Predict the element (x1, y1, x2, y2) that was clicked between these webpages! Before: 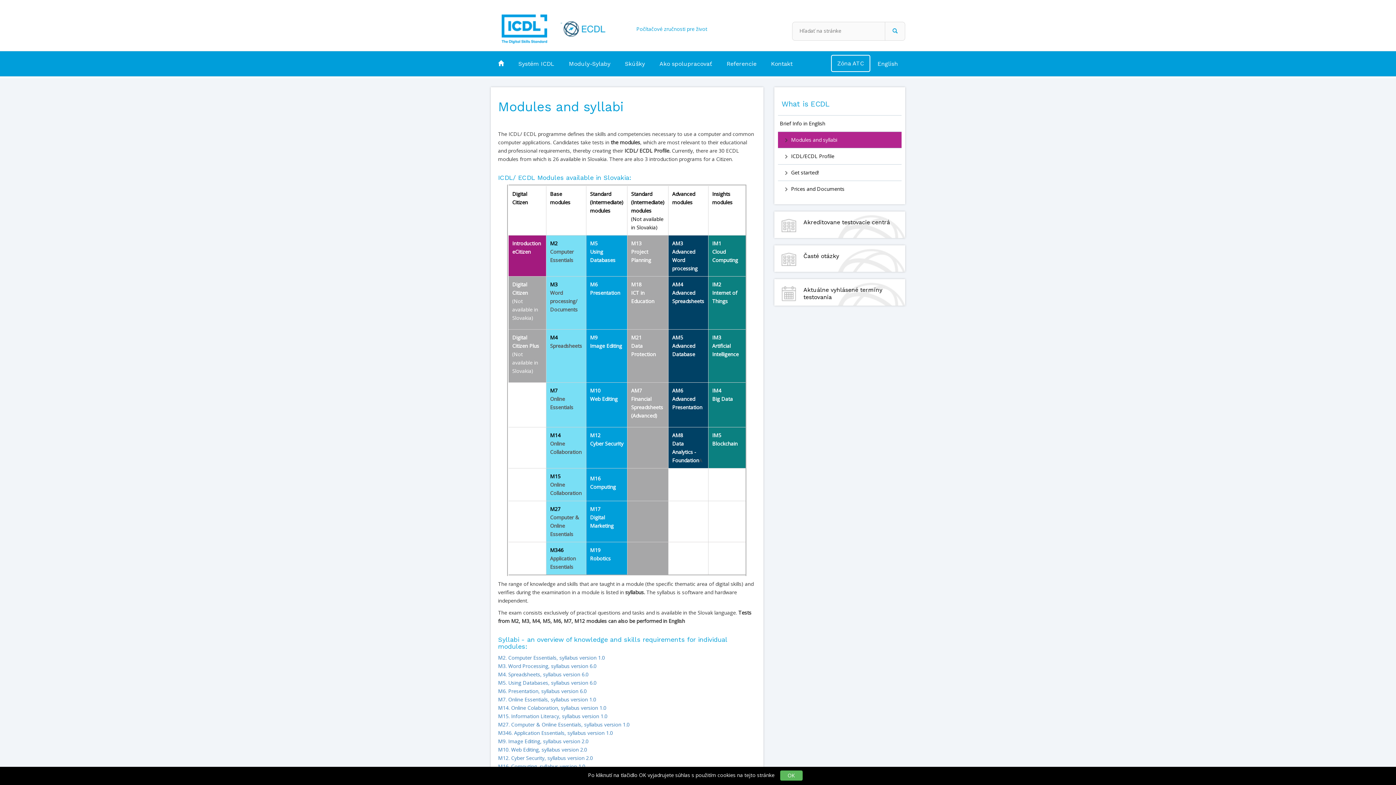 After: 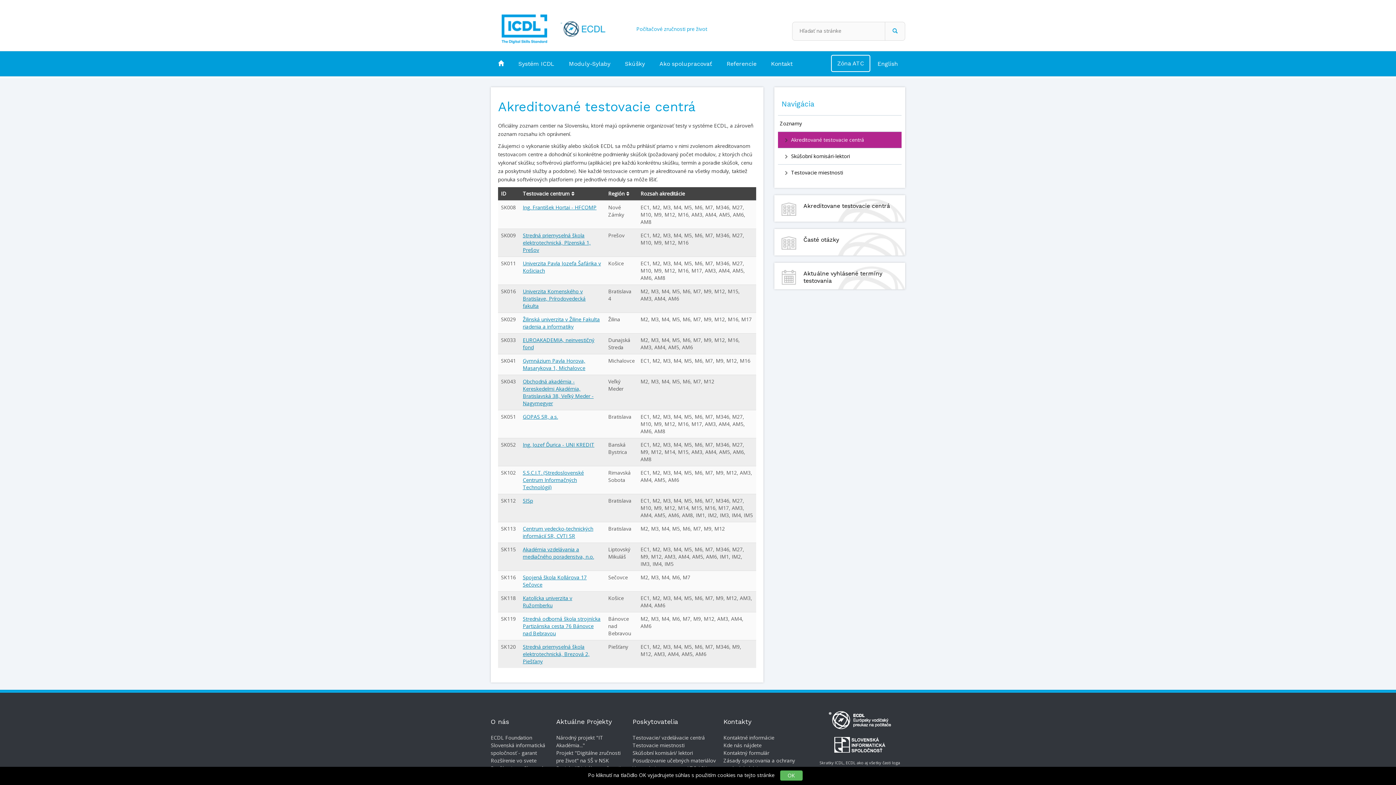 Action: label: Akreditovane testovacie centrá bbox: (781, 218, 898, 226)